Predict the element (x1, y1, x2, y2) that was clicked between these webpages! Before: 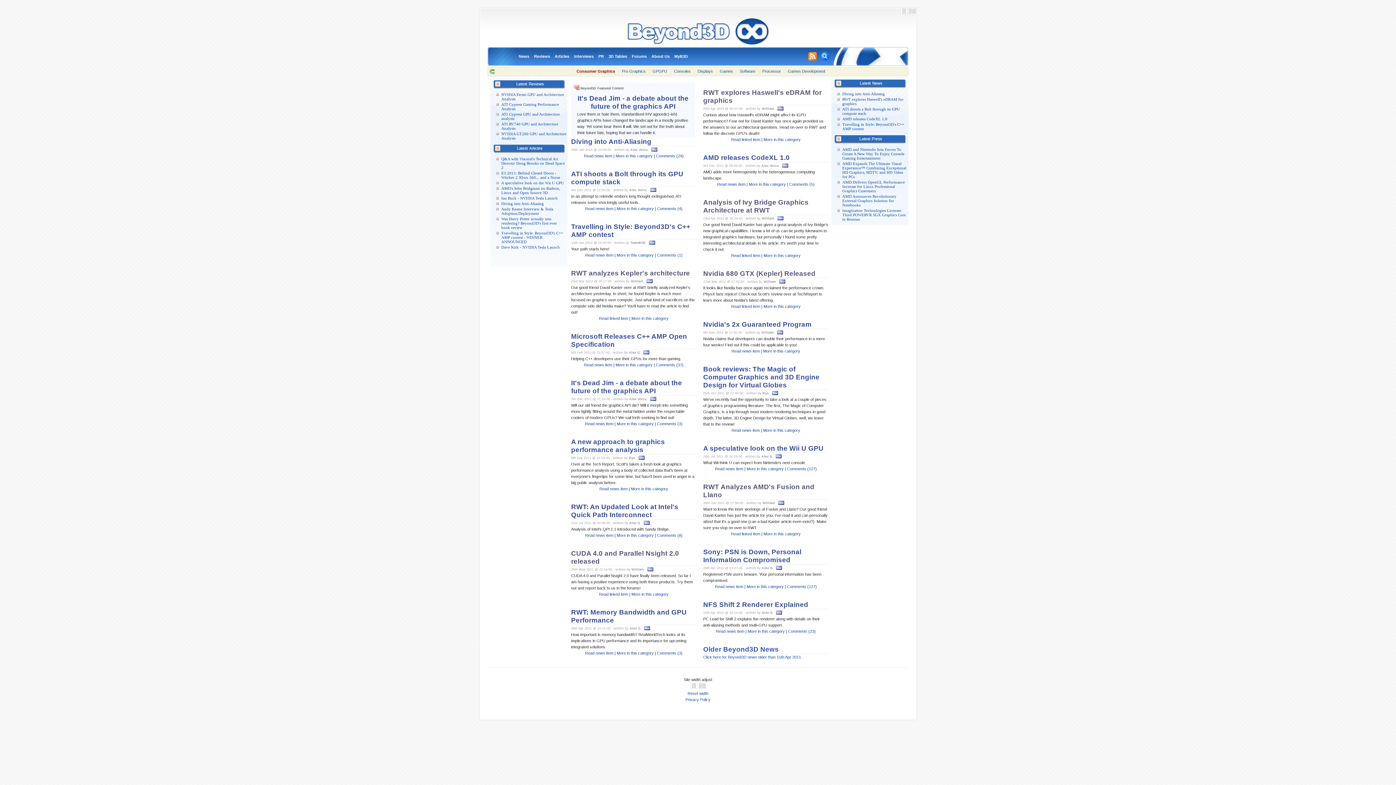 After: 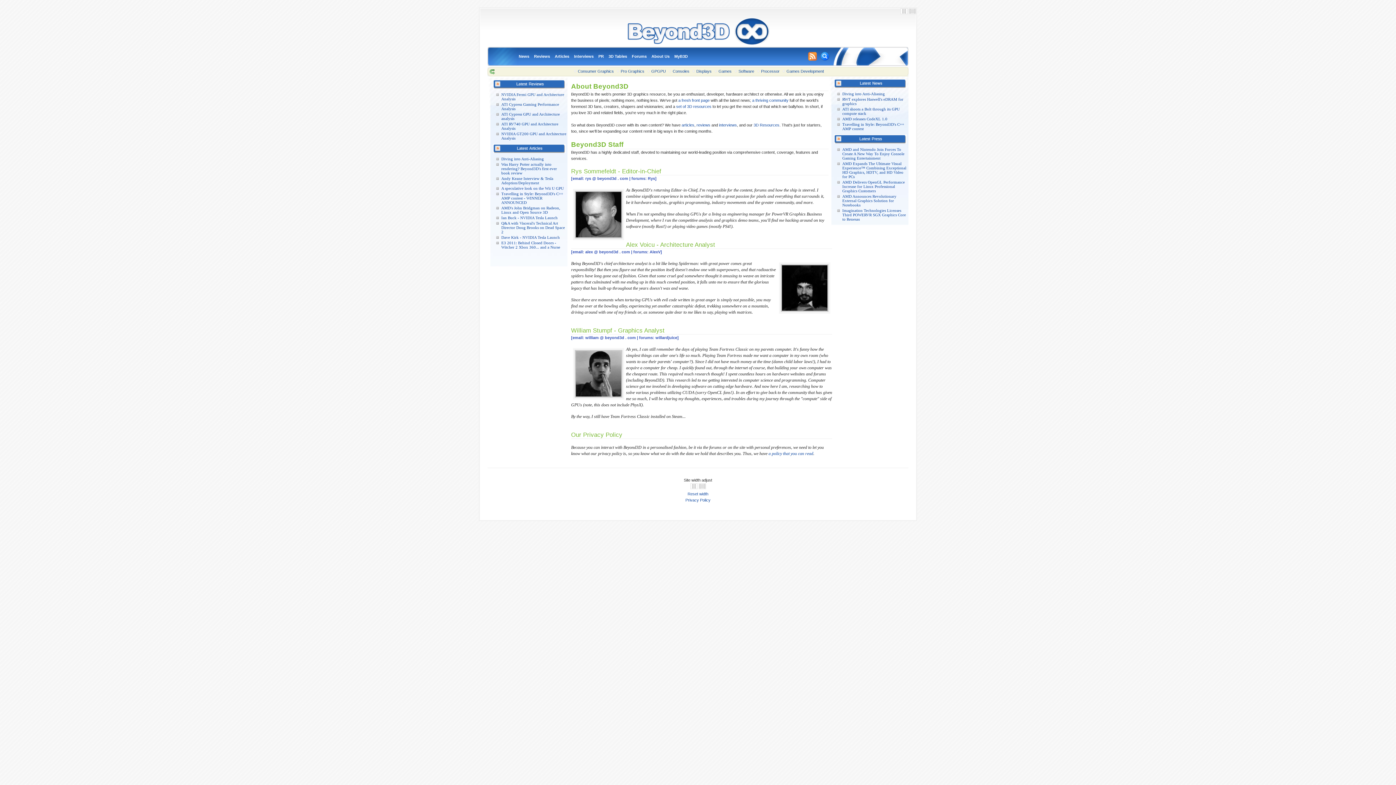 Action: label: About Us bbox: (651, 54, 673, 58)